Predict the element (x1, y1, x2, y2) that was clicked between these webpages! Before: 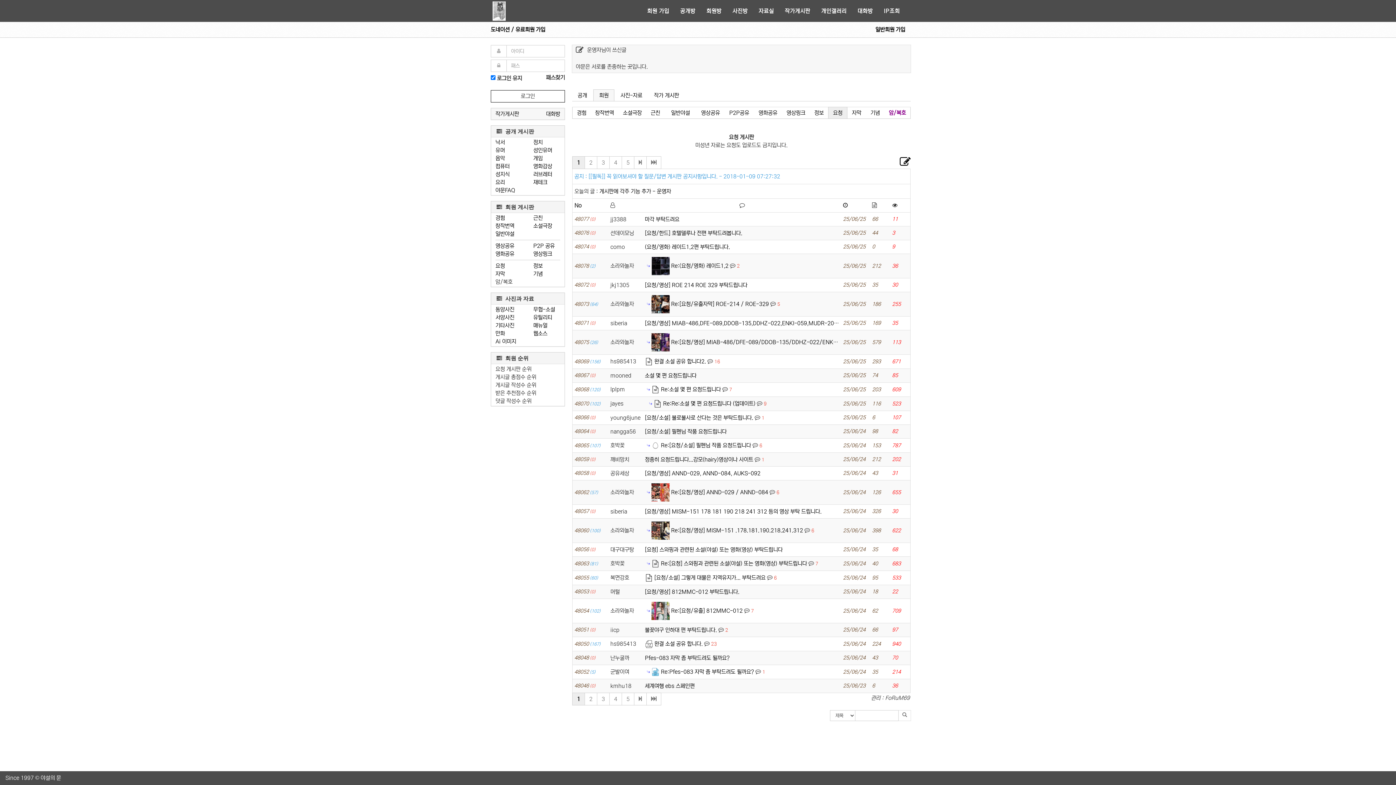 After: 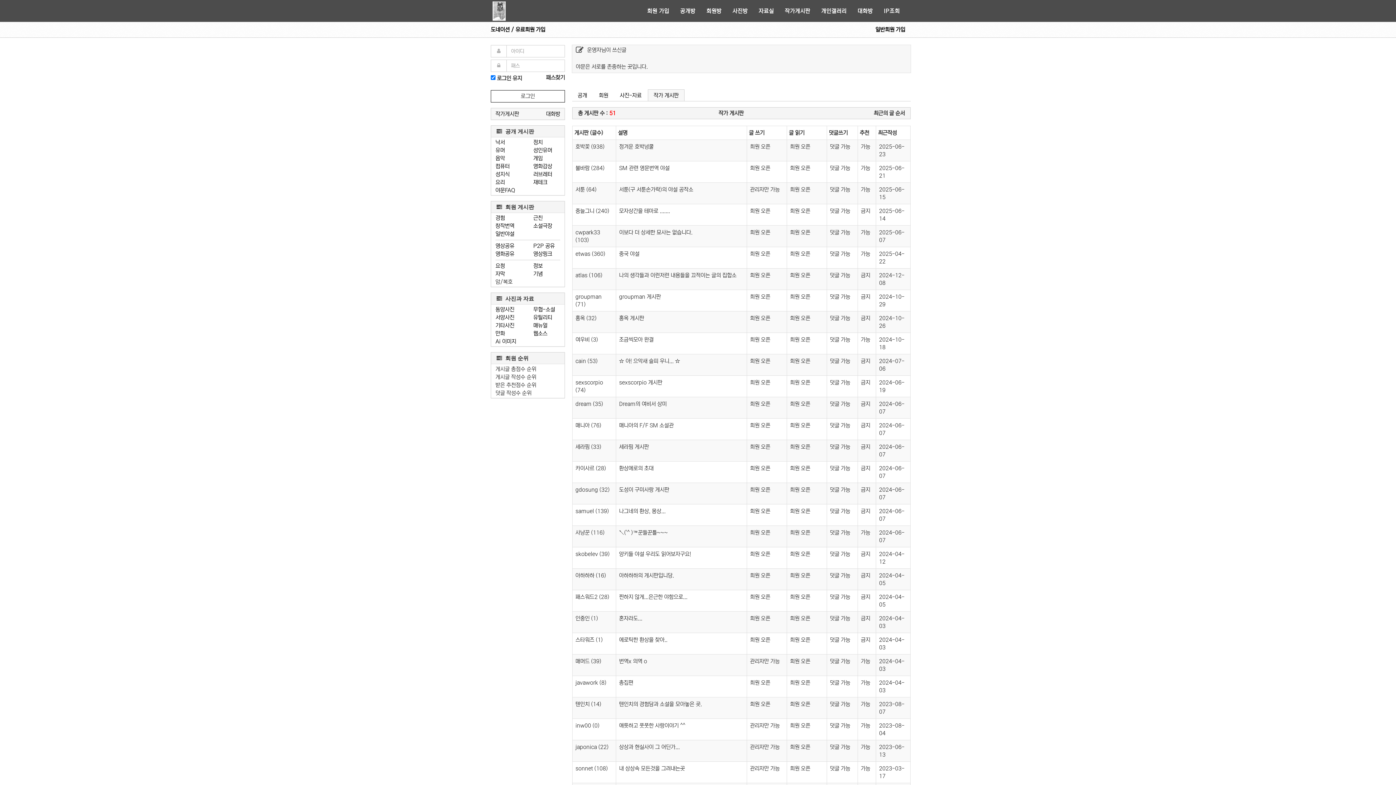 Action: label: 작가게시판 bbox: (495, 110, 519, 117)